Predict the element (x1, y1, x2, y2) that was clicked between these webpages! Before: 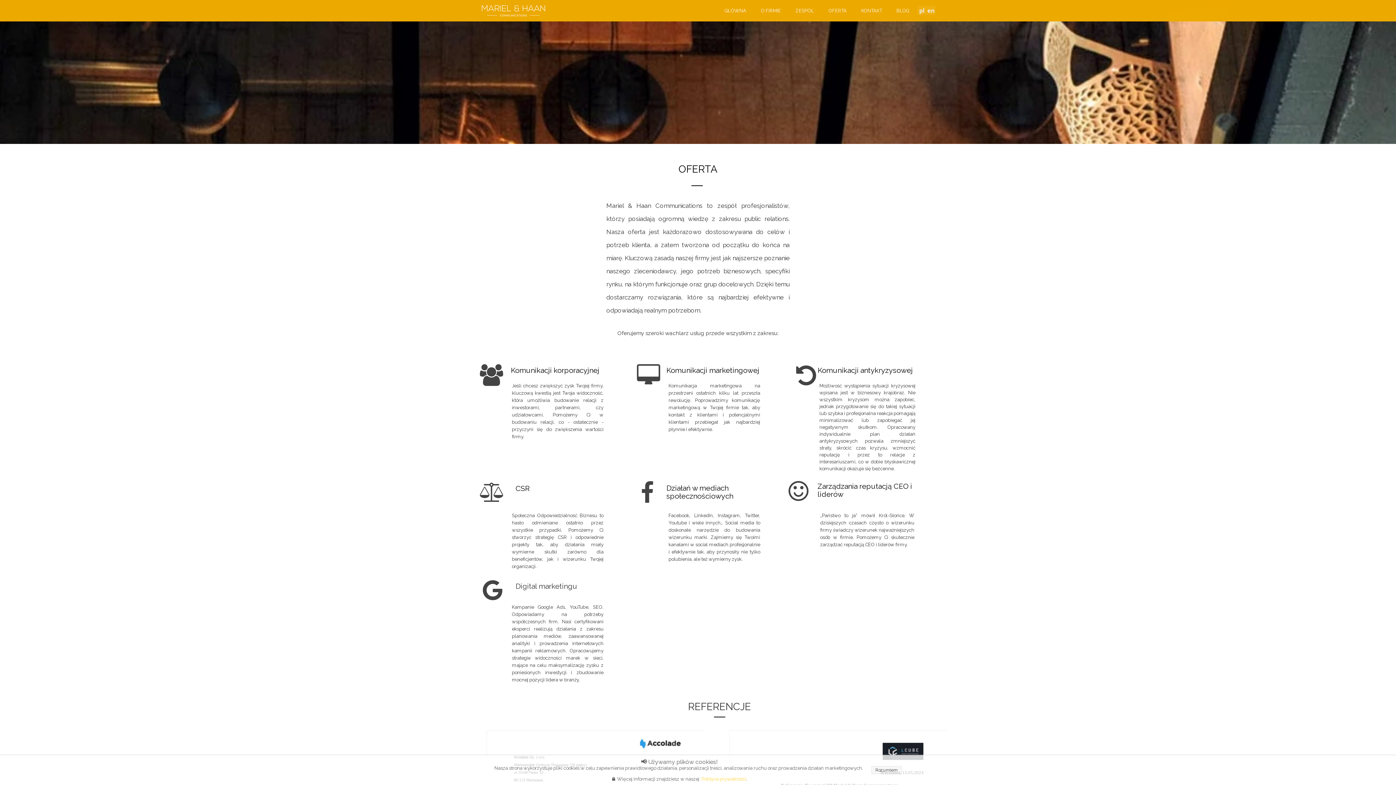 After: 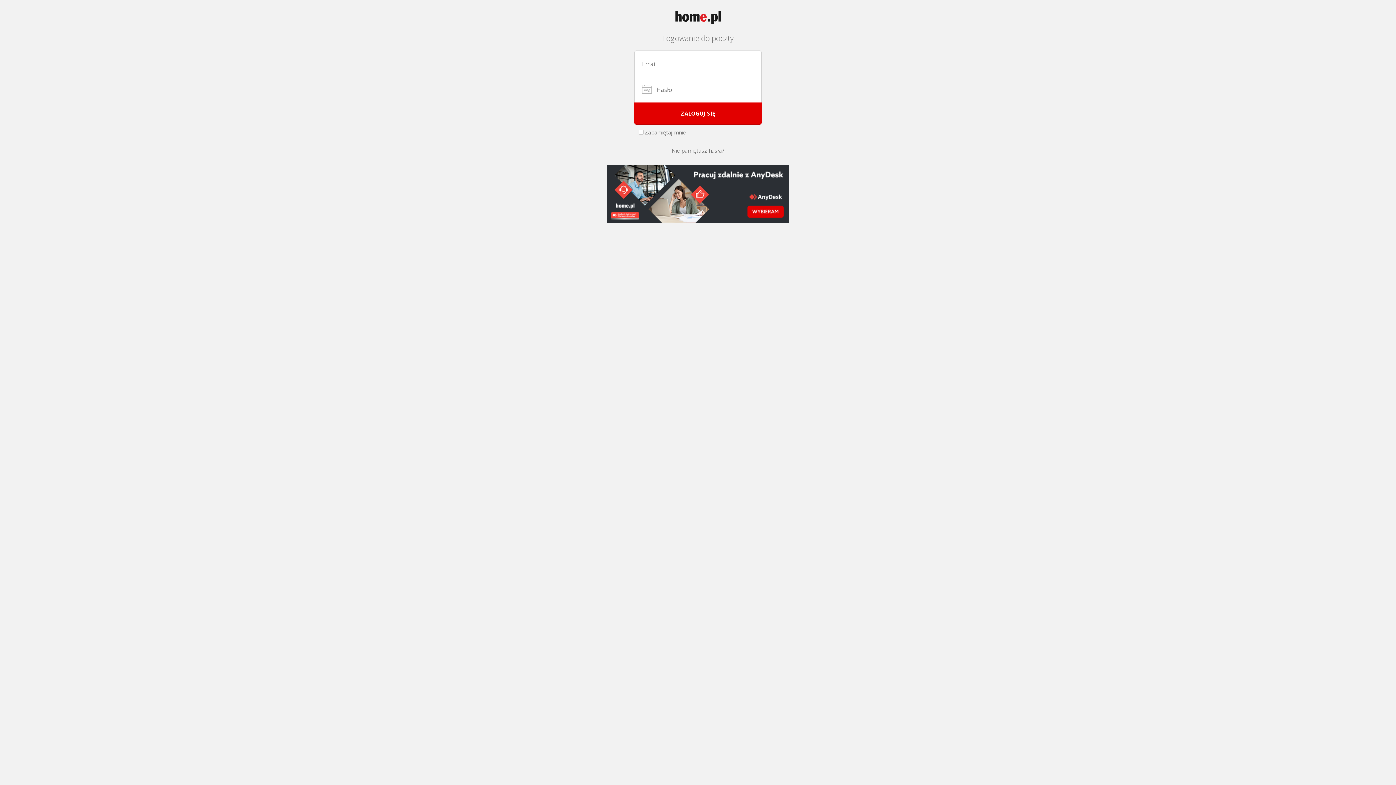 Action: bbox: (701, 776, 746, 782) label: Polityce prywatności